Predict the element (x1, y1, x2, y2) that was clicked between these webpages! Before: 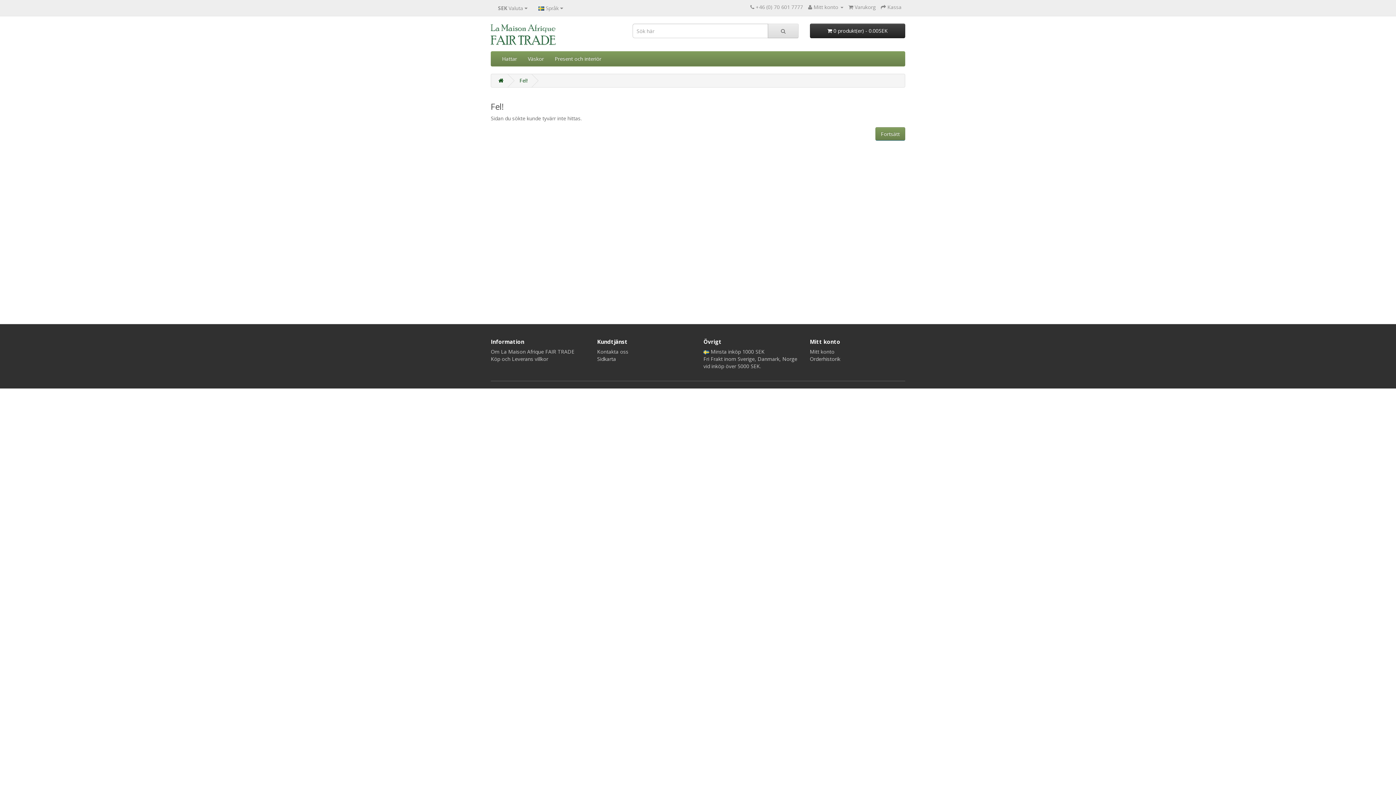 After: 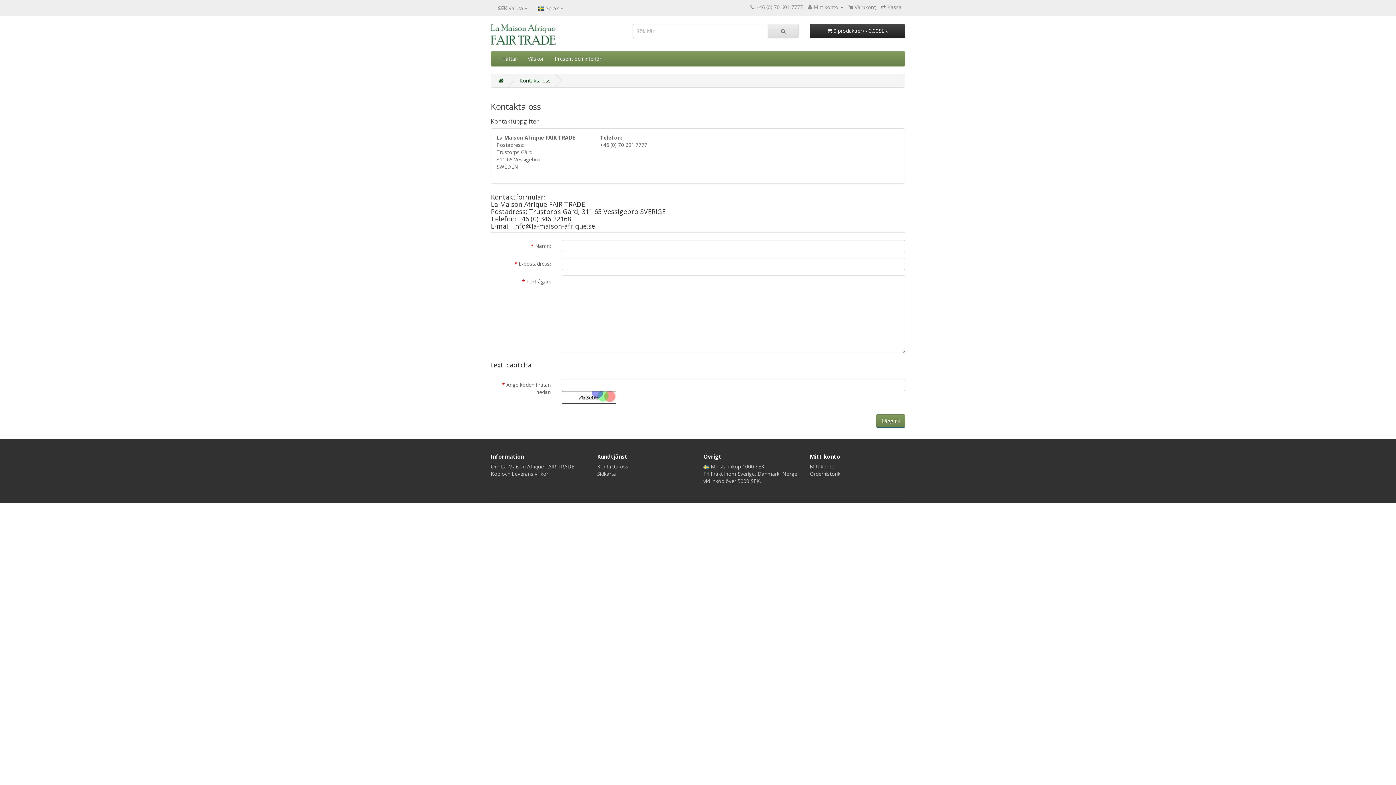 Action: label: Kontakta oss bbox: (597, 348, 628, 355)